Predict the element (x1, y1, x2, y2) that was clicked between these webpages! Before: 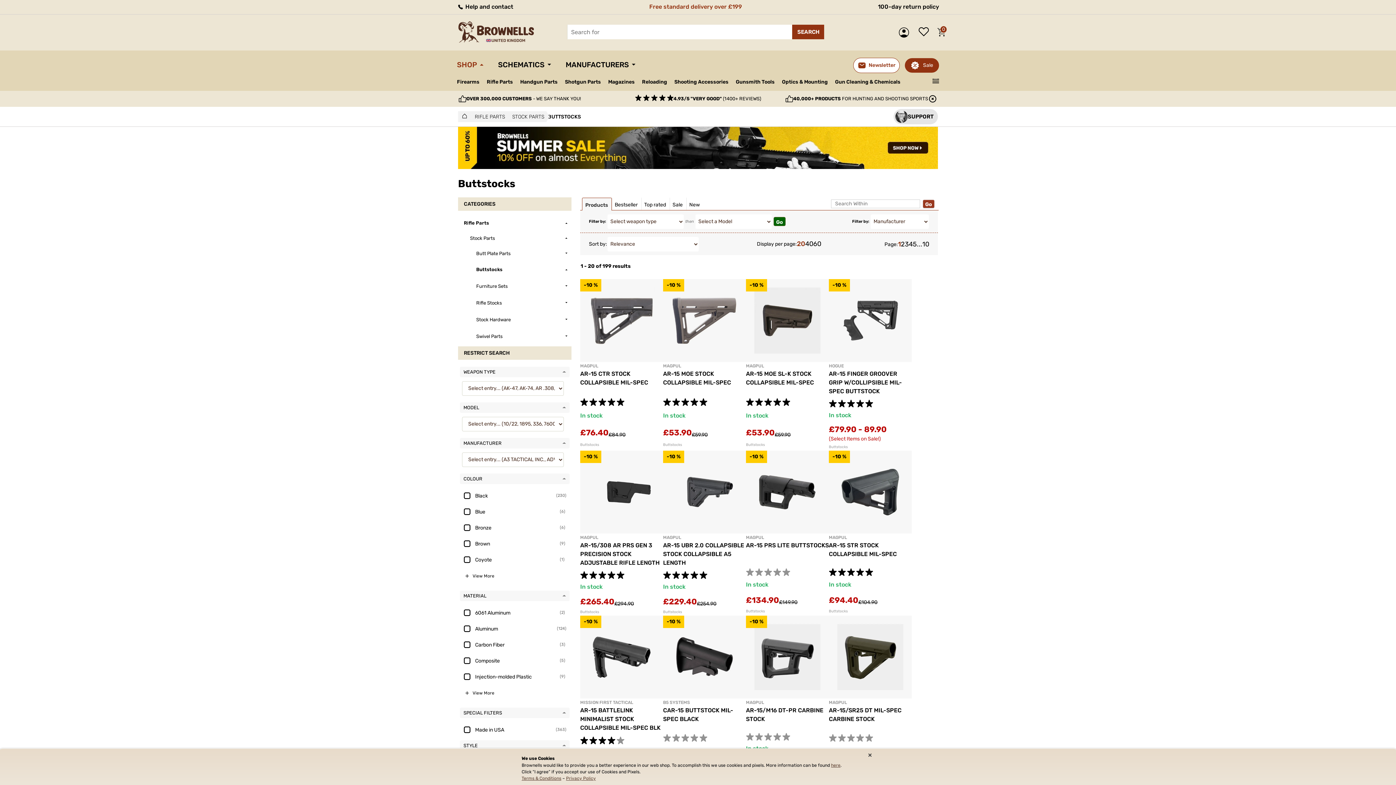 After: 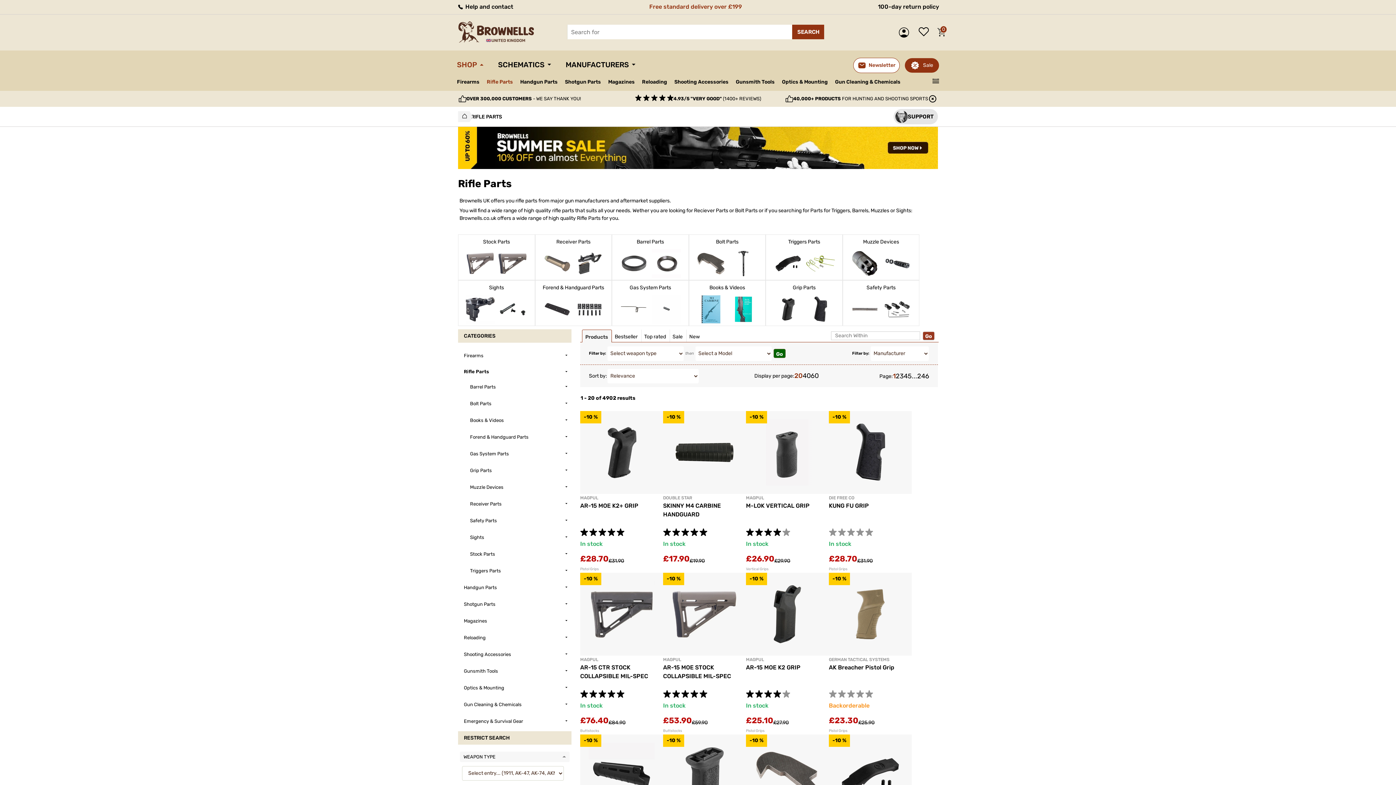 Action: label: Rifle Parts bbox: (486, 78, 514, 85)